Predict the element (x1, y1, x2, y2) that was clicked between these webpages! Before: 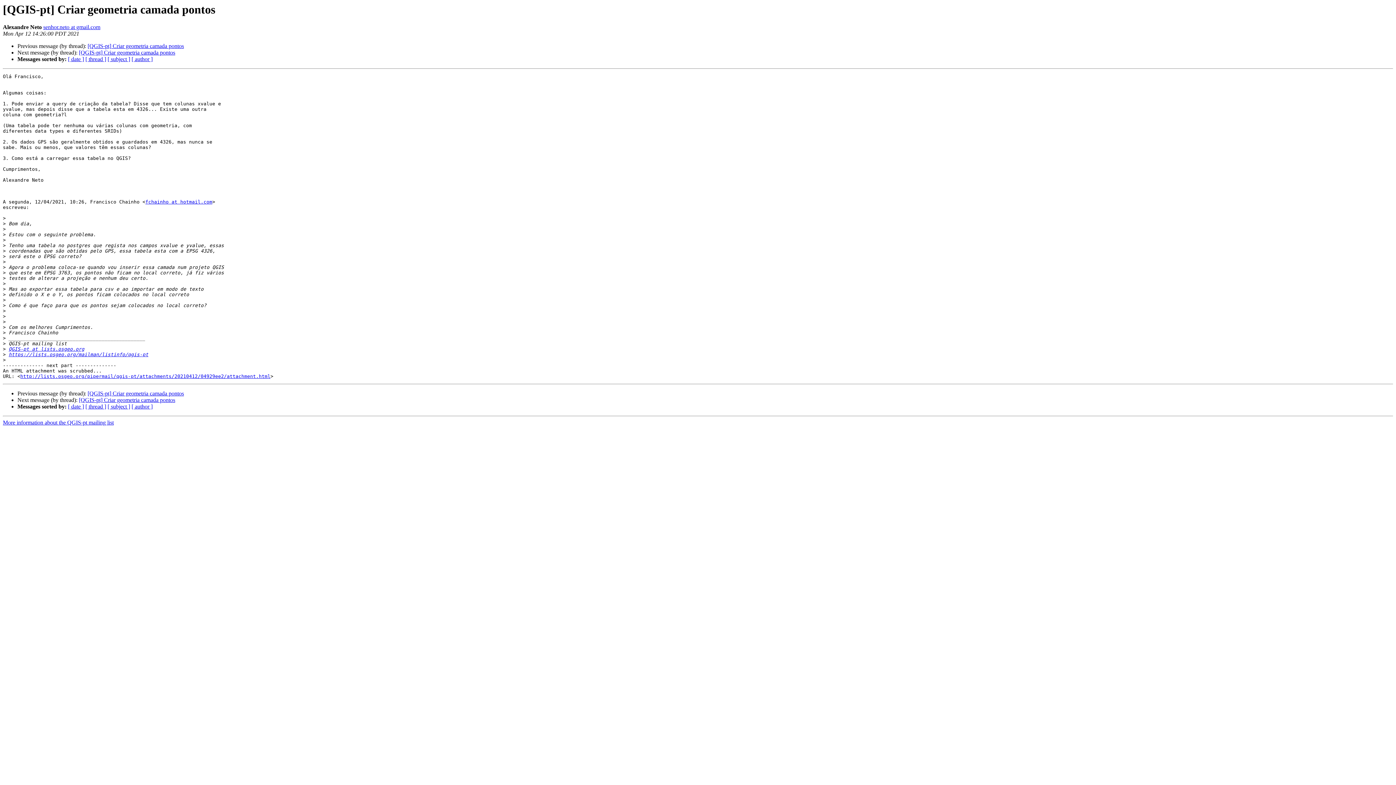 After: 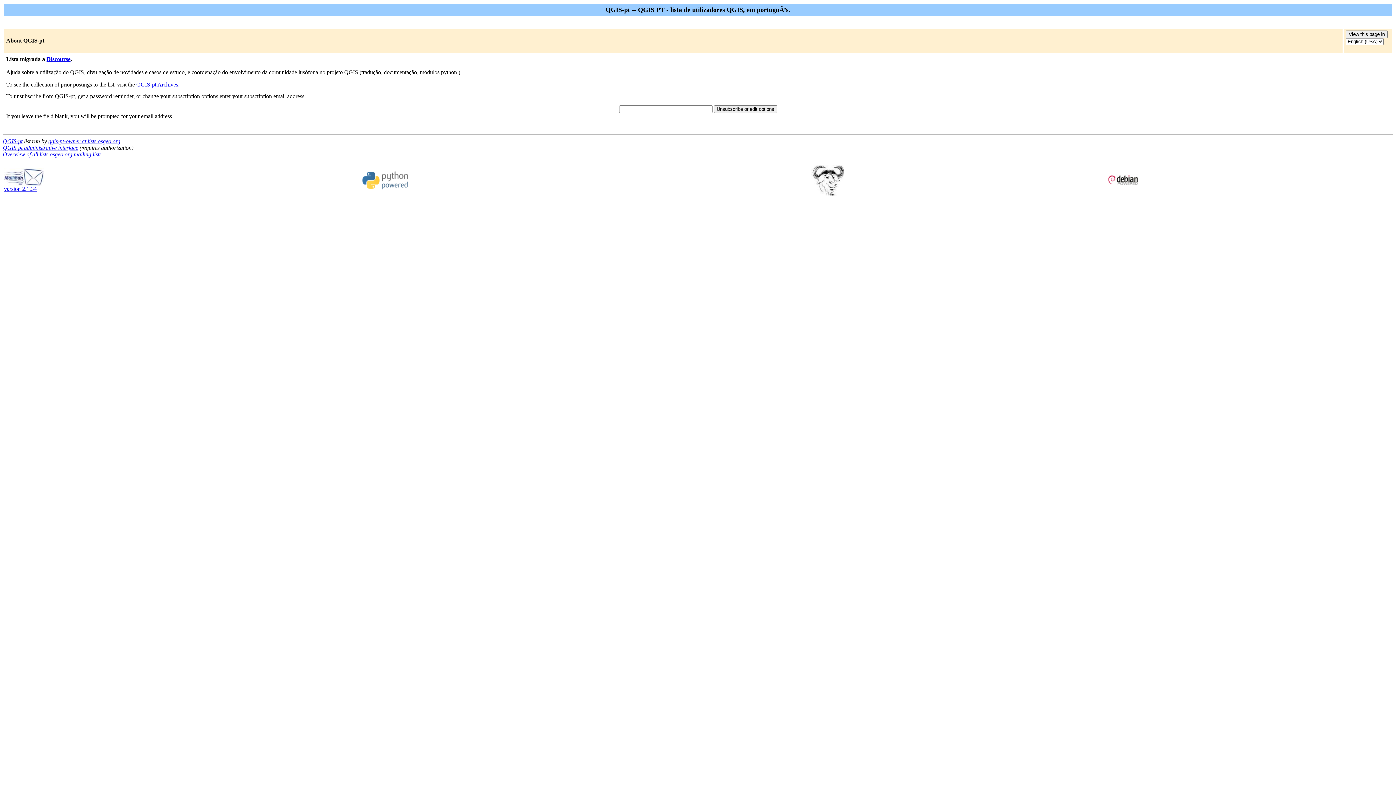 Action: label: https://lists.osgeo.org/mailman/listinfo/qgis-pt bbox: (8, 352, 148, 357)